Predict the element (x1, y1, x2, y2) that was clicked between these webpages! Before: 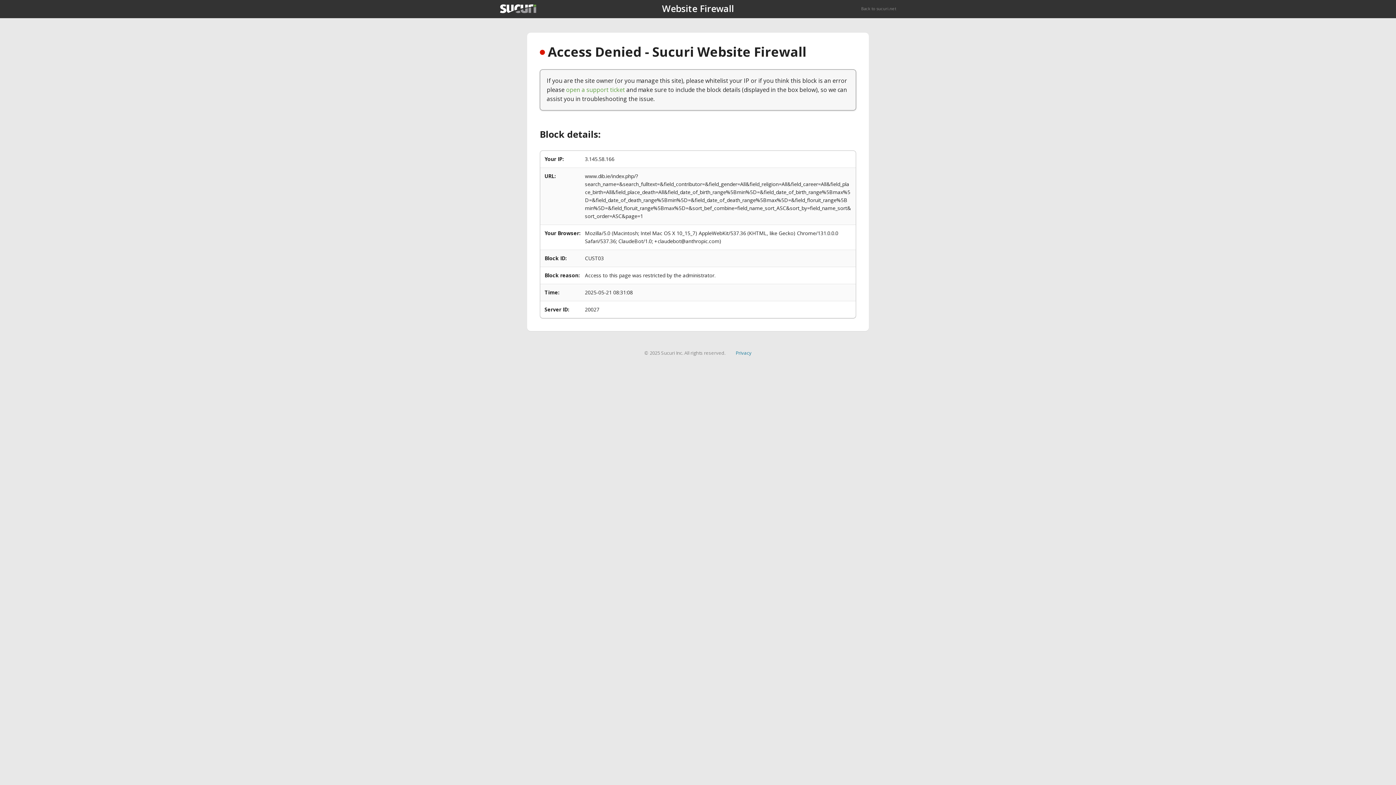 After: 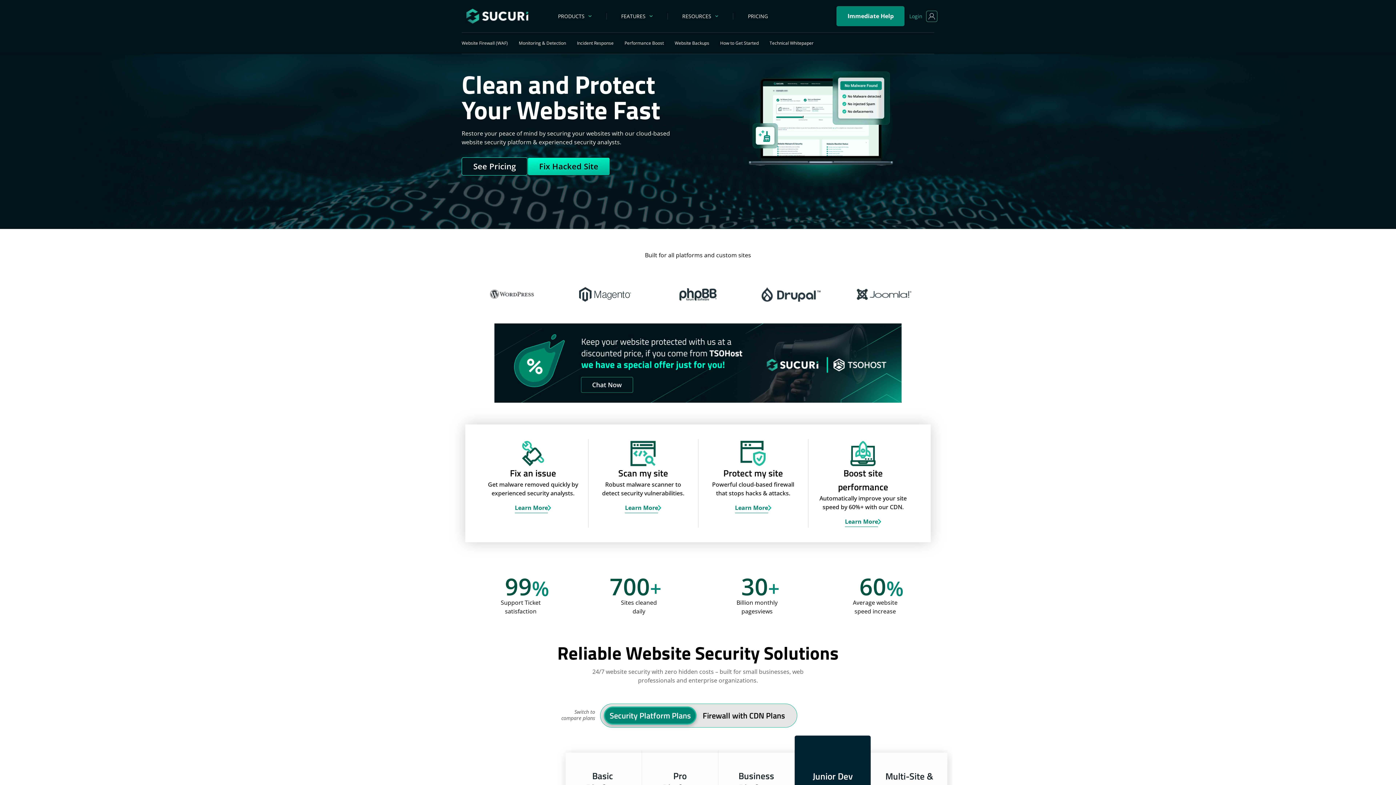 Action: bbox: (500, 4, 536, 13)